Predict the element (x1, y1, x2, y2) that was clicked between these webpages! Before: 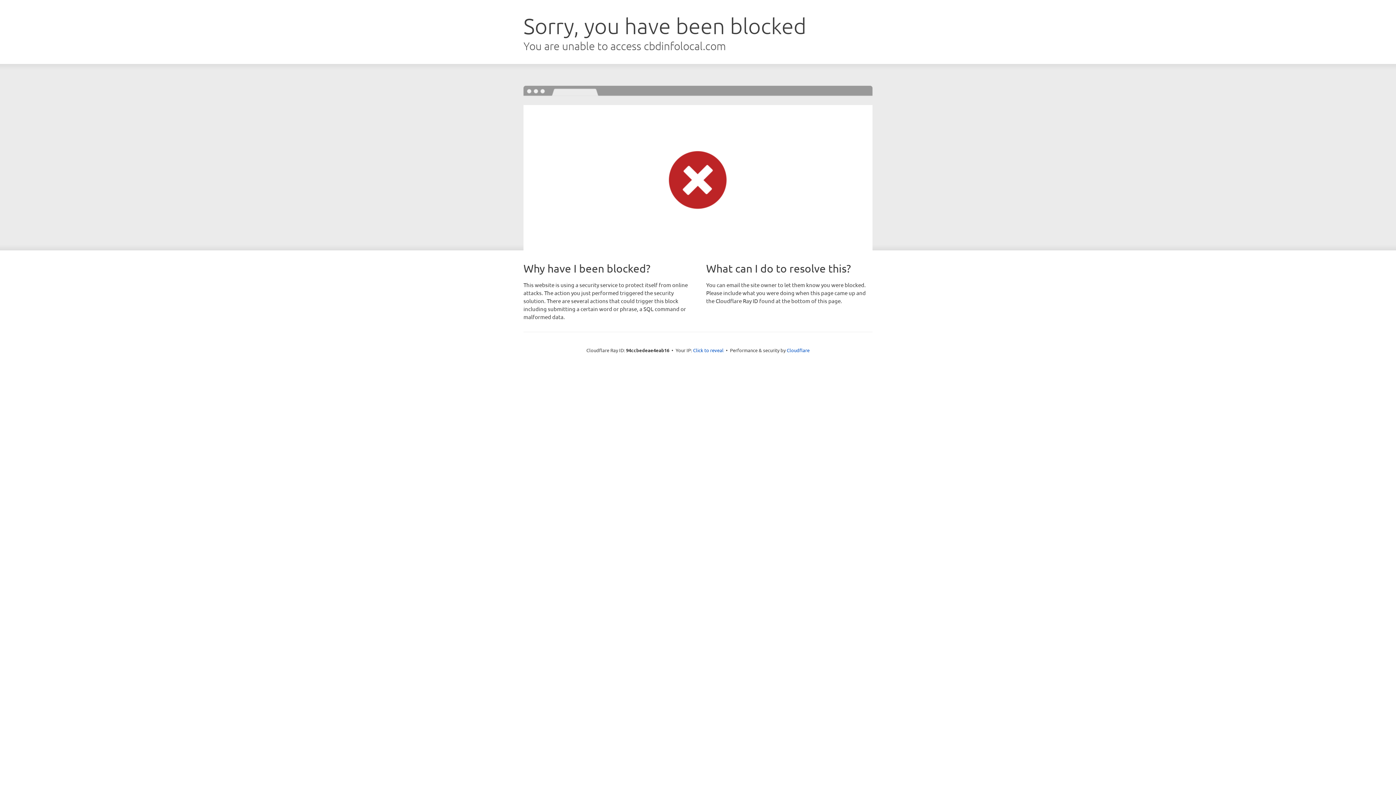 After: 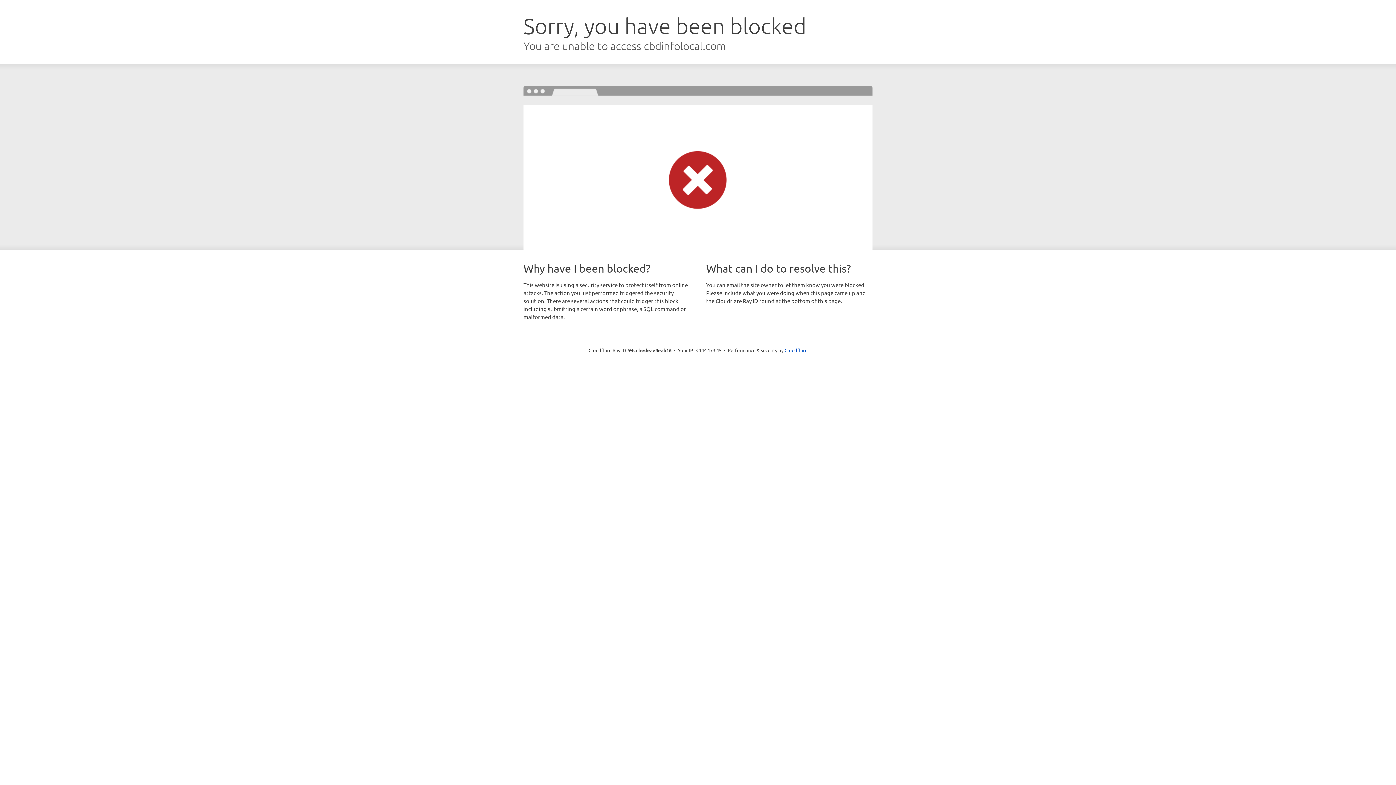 Action: label: Click to reveal bbox: (693, 346, 723, 353)